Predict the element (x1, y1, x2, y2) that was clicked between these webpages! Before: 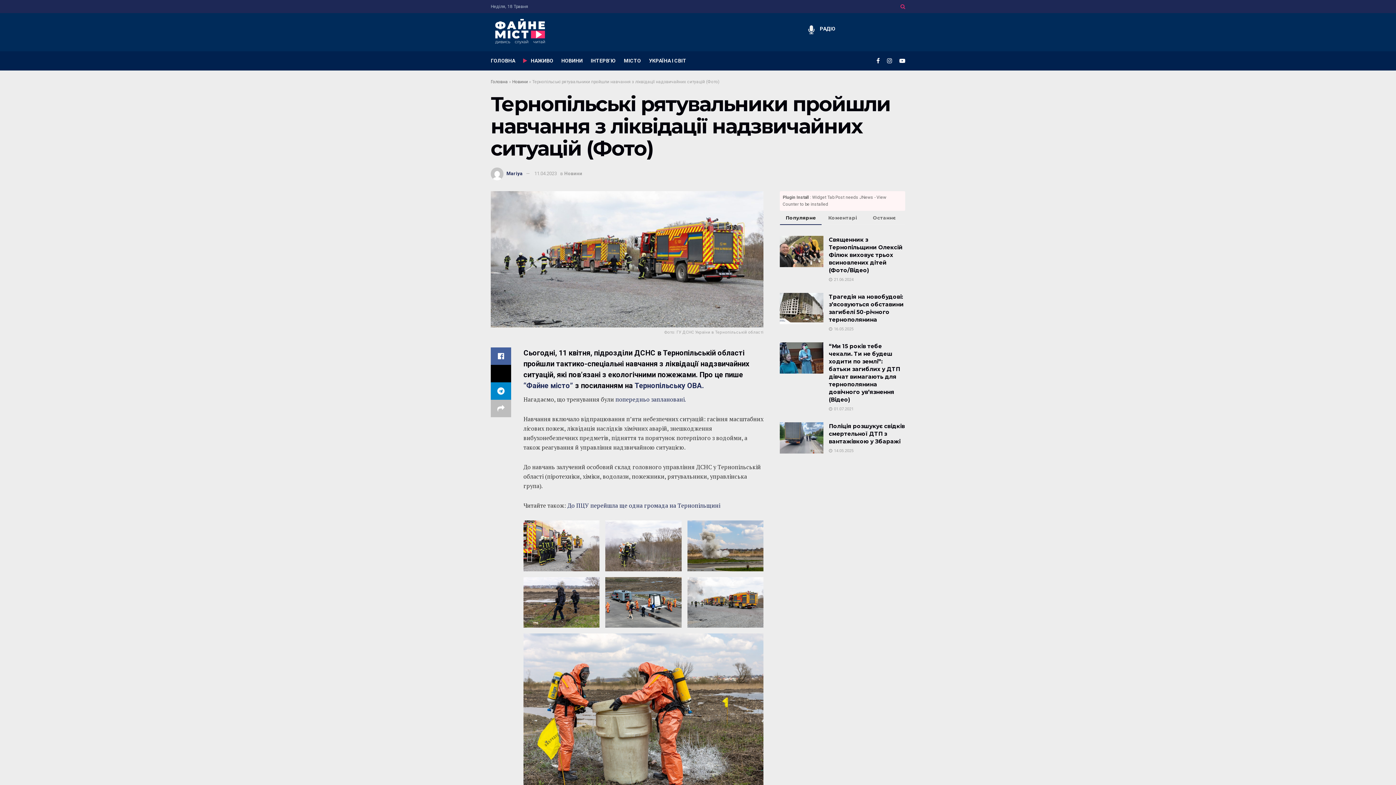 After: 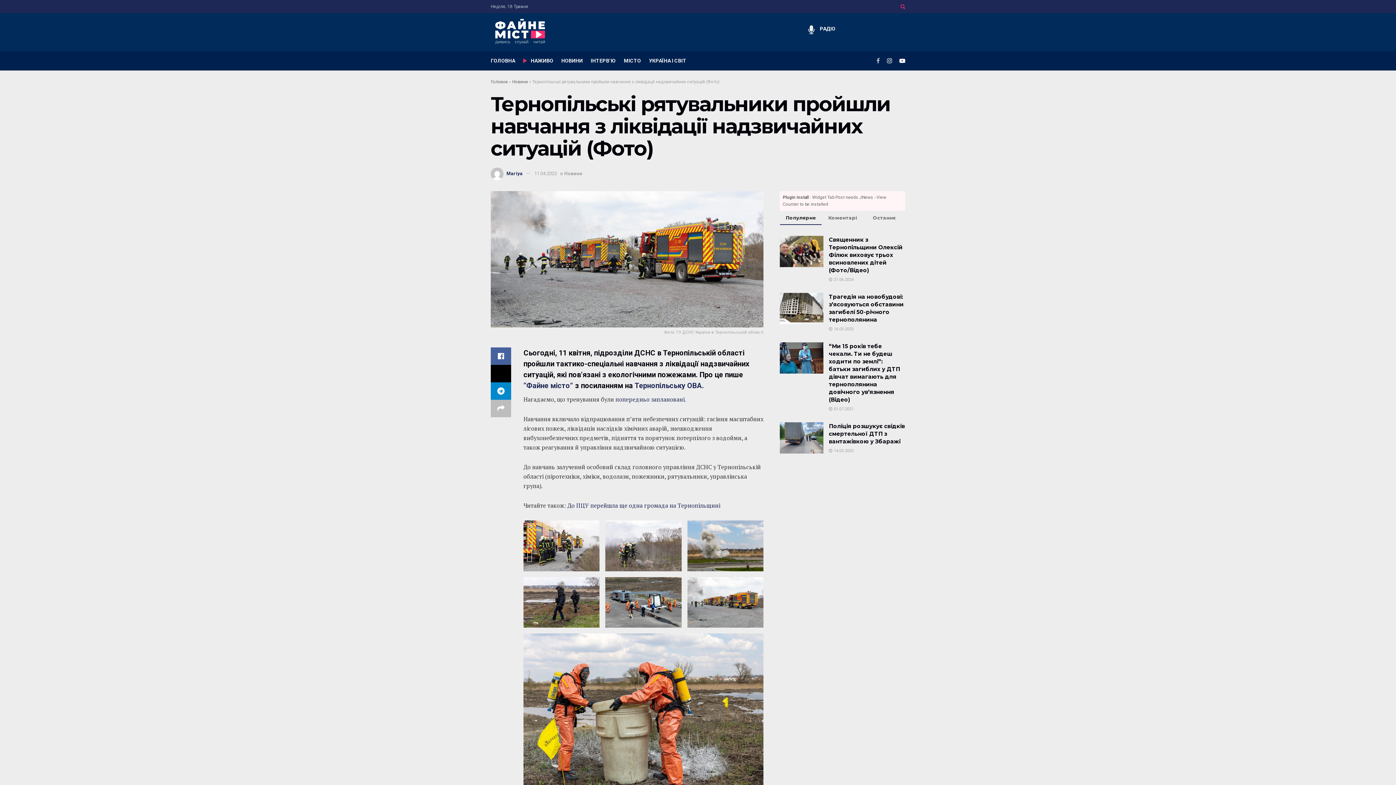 Action: bbox: (876, 51, 880, 70)